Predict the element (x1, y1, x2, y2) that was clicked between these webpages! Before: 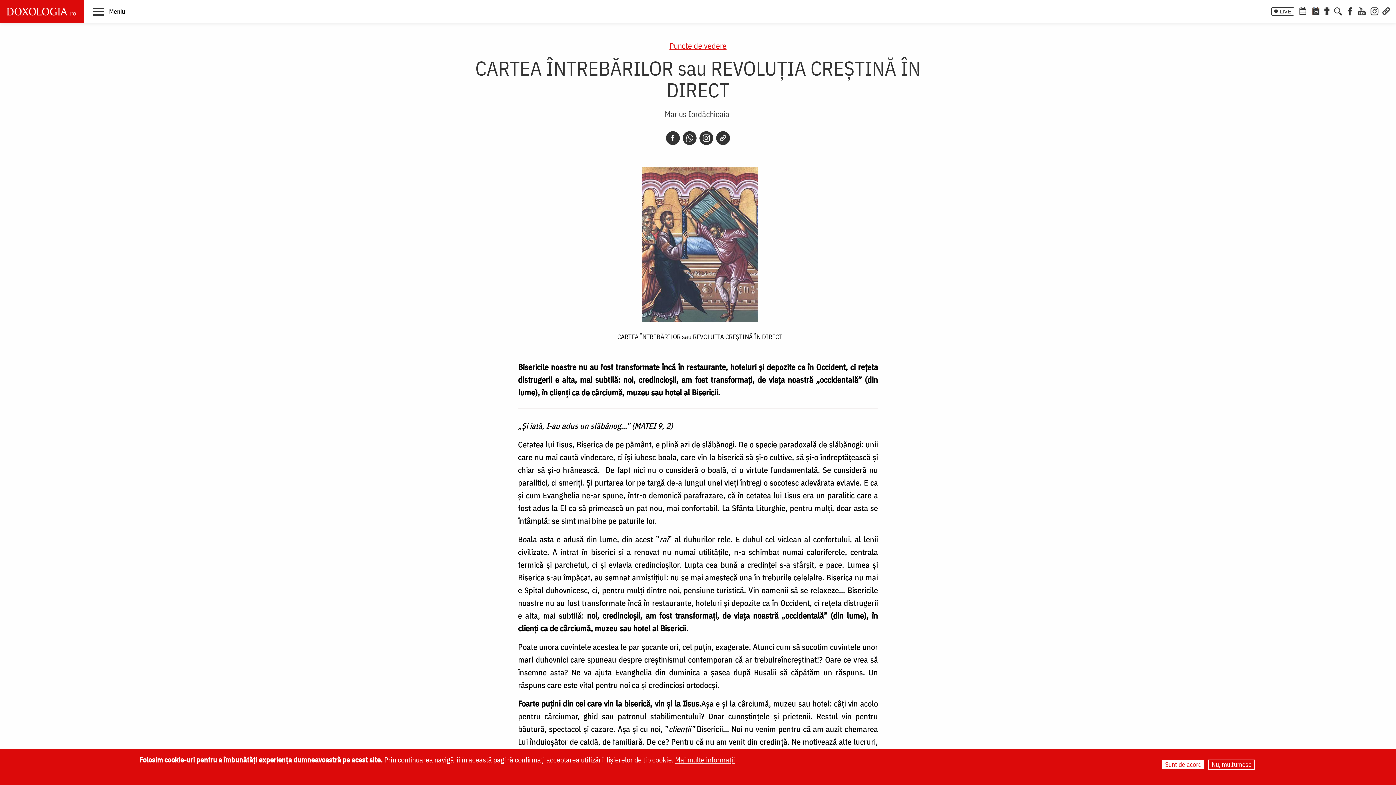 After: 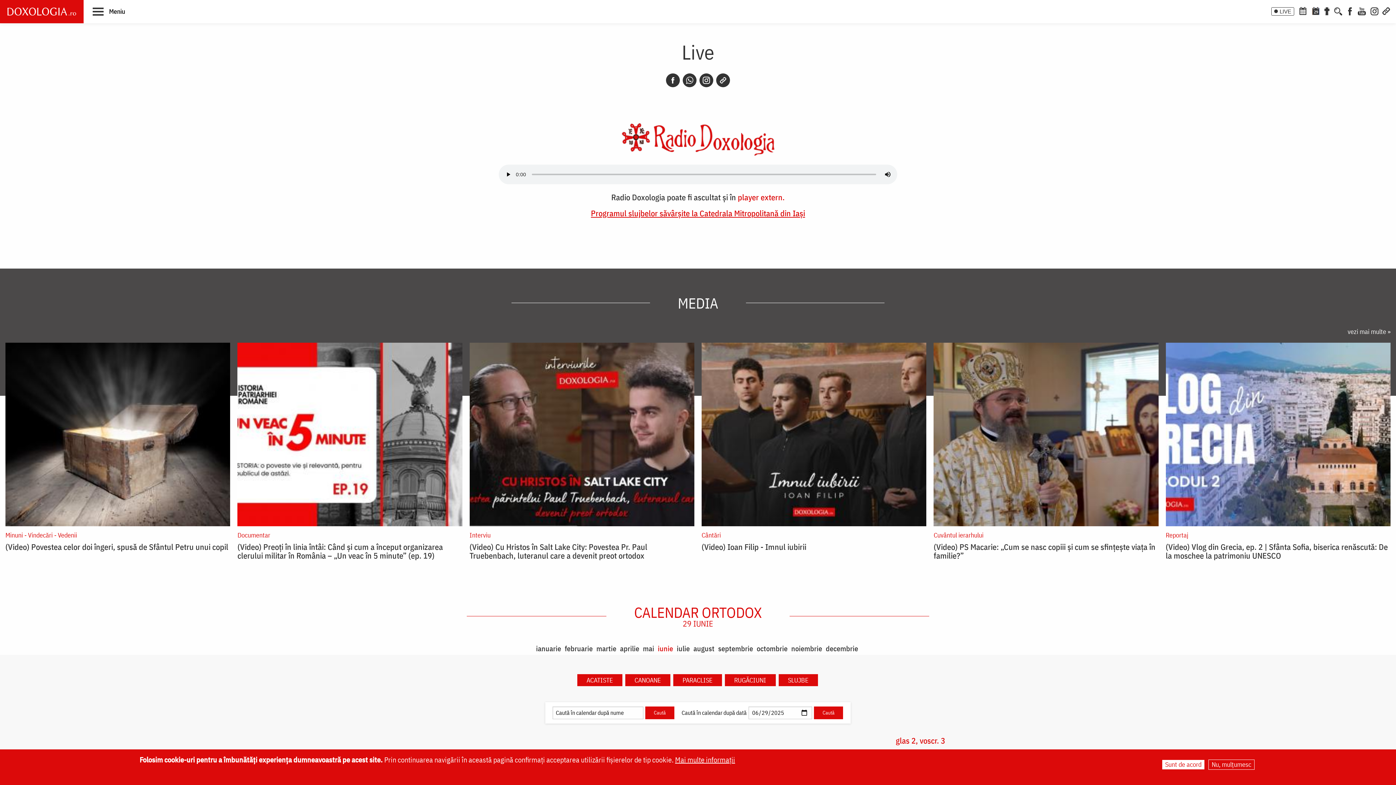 Action: bbox: (1271, 7, 1294, 15) label: LIVE